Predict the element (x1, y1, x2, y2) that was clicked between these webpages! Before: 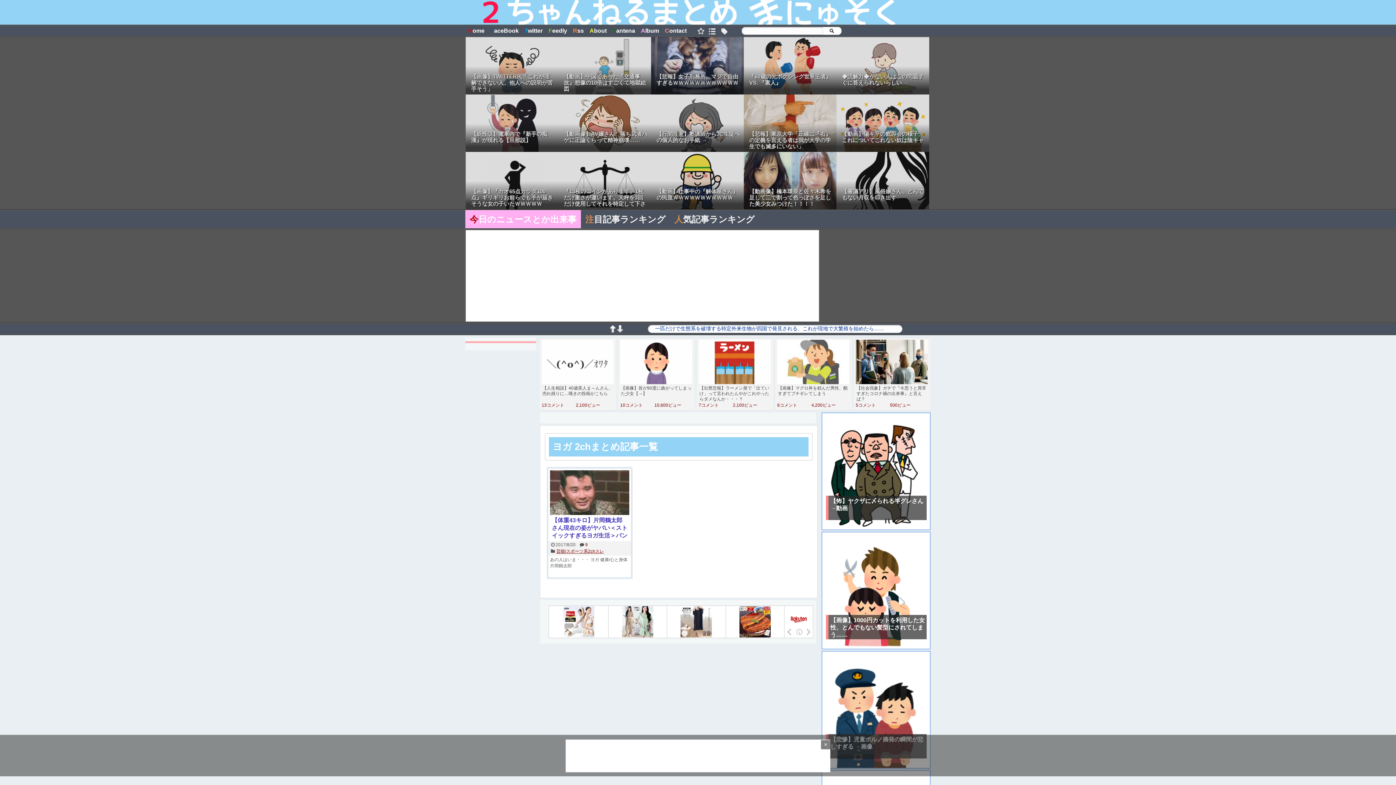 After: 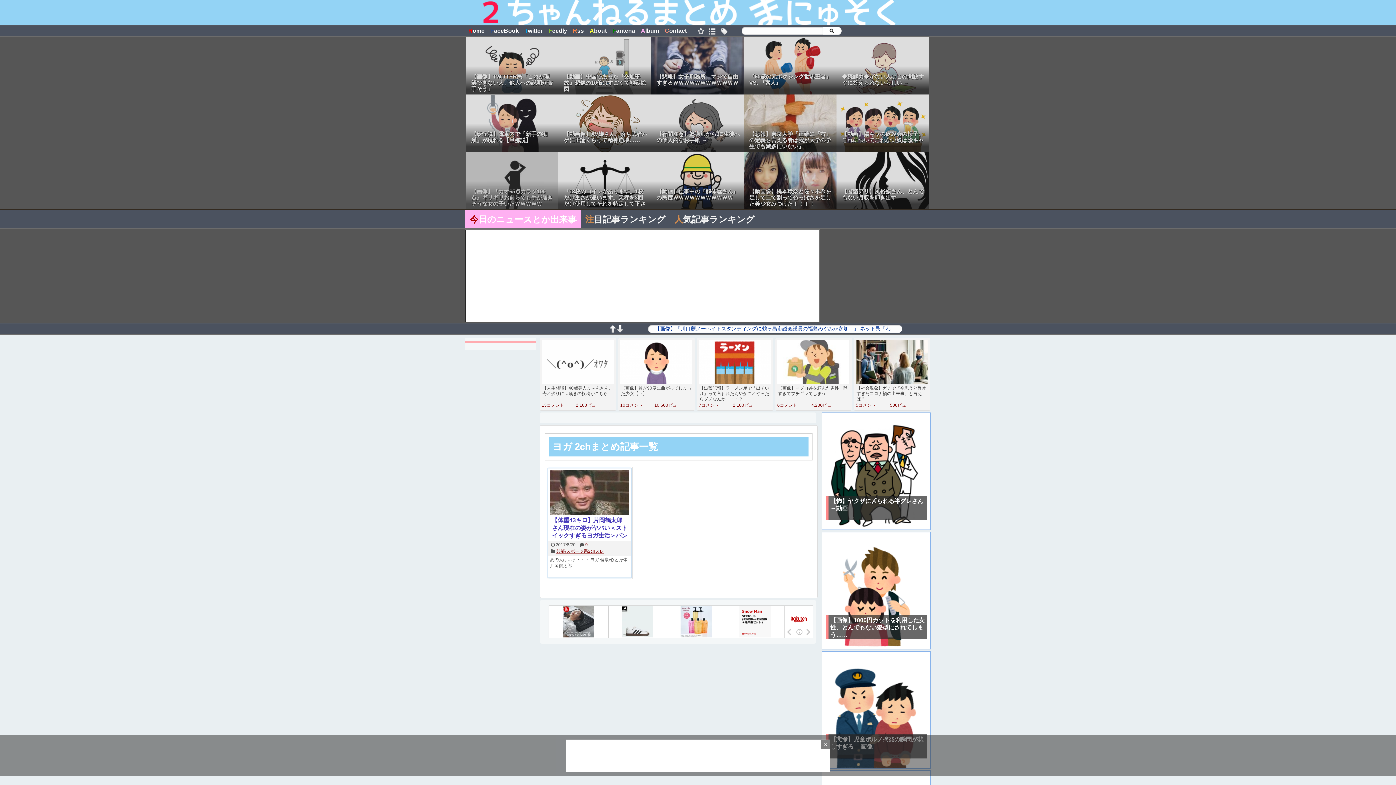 Action: bbox: (465, 152, 558, 209) label: 【画像】『カオ65点カラダ100点』ギリギリお前らでも手が届きそうな女の子いたＷＷＷＷＷ